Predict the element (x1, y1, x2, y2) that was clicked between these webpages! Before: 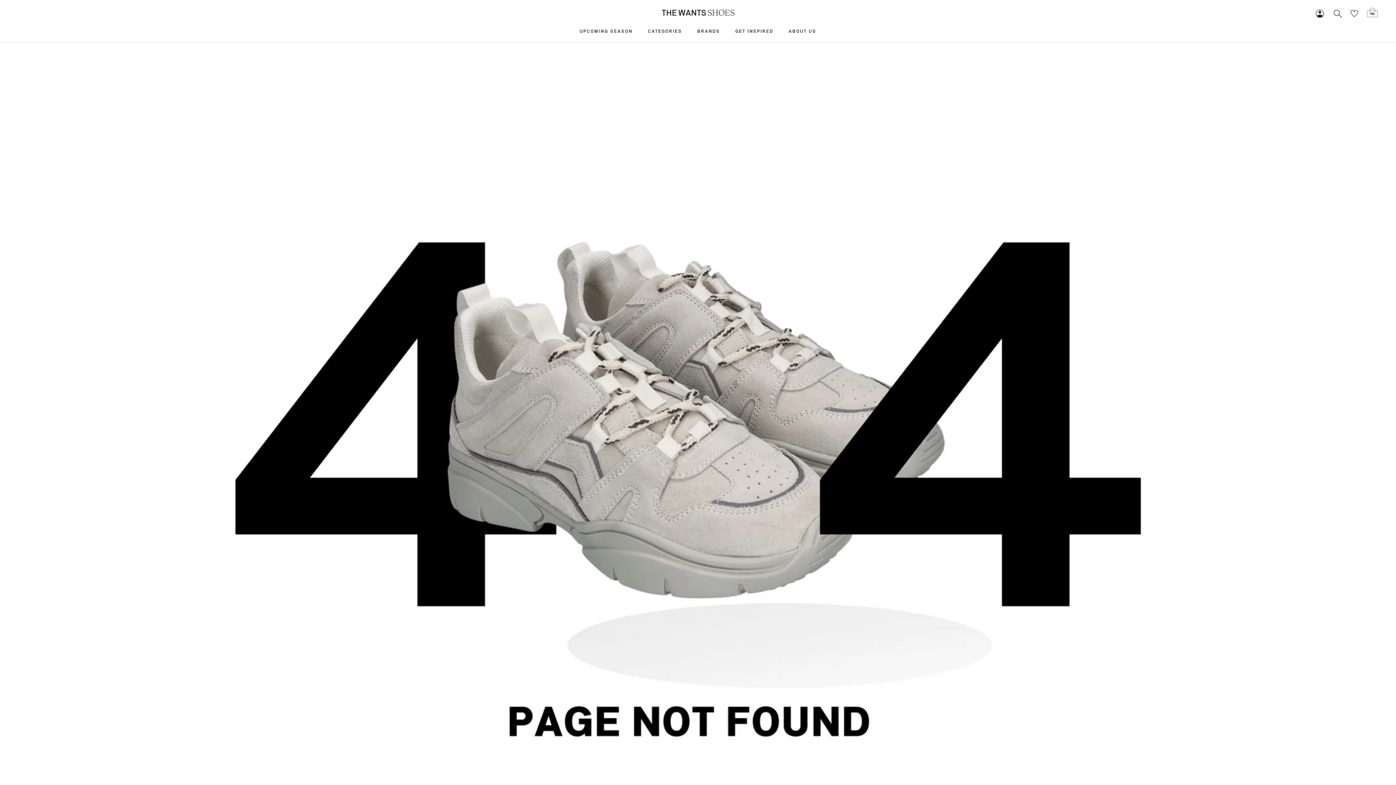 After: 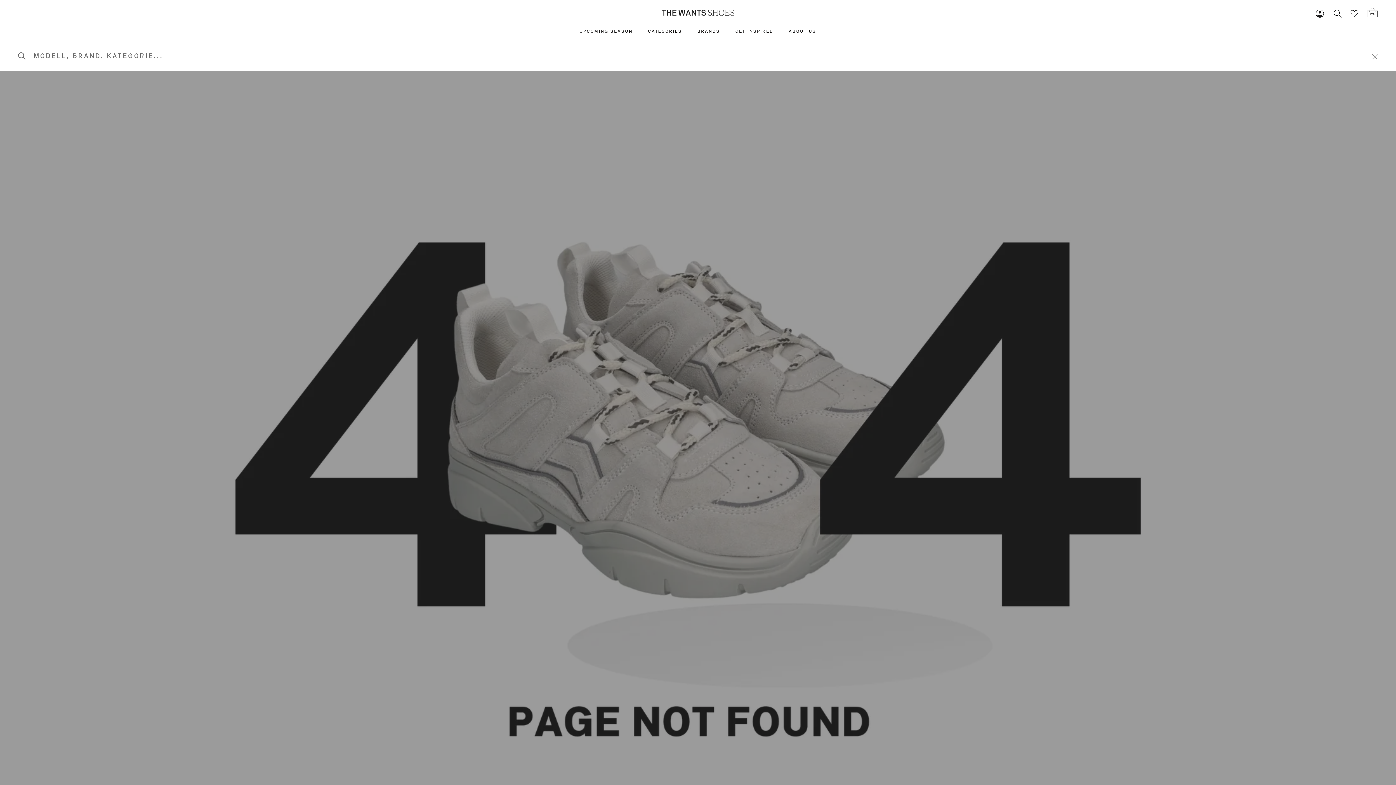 Action: bbox: (1333, 10, 1342, 15) label: Suche